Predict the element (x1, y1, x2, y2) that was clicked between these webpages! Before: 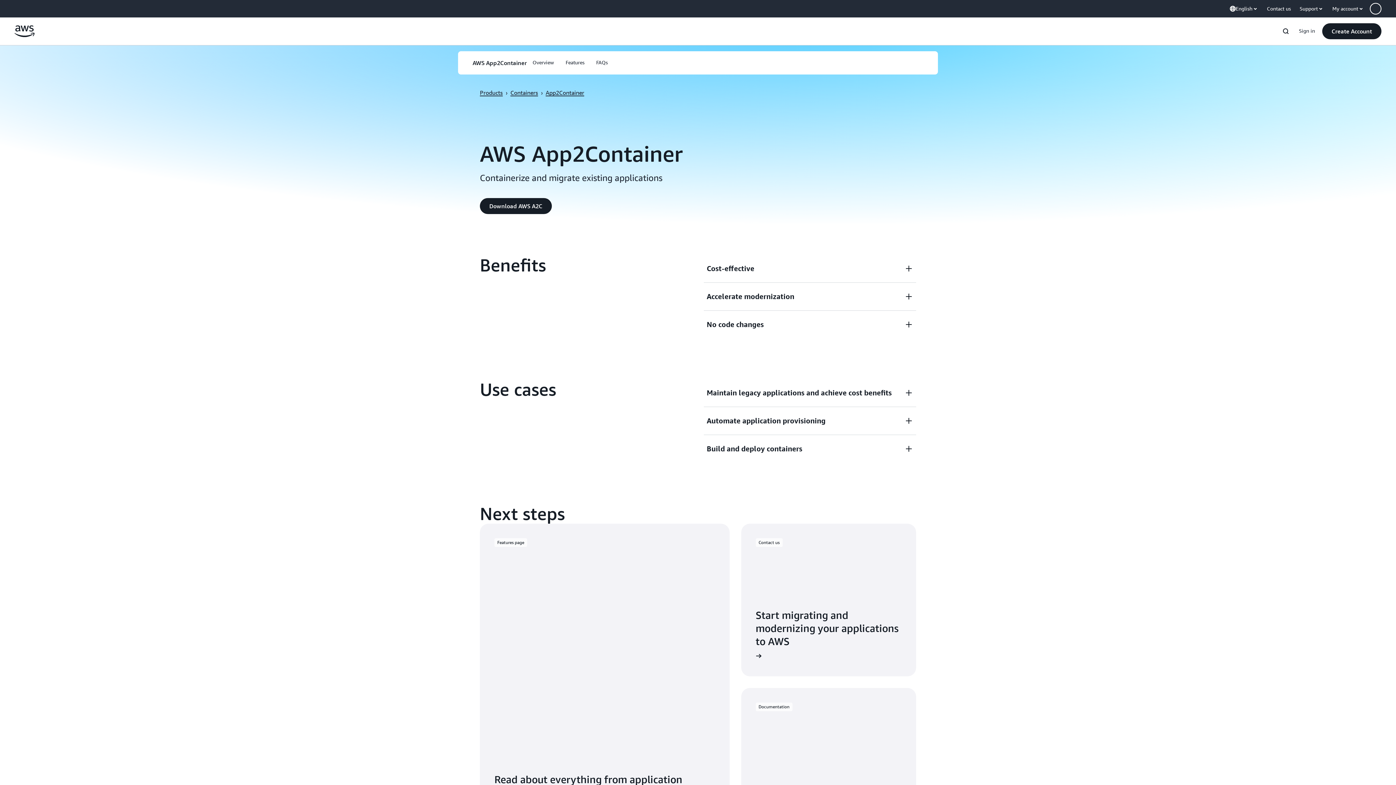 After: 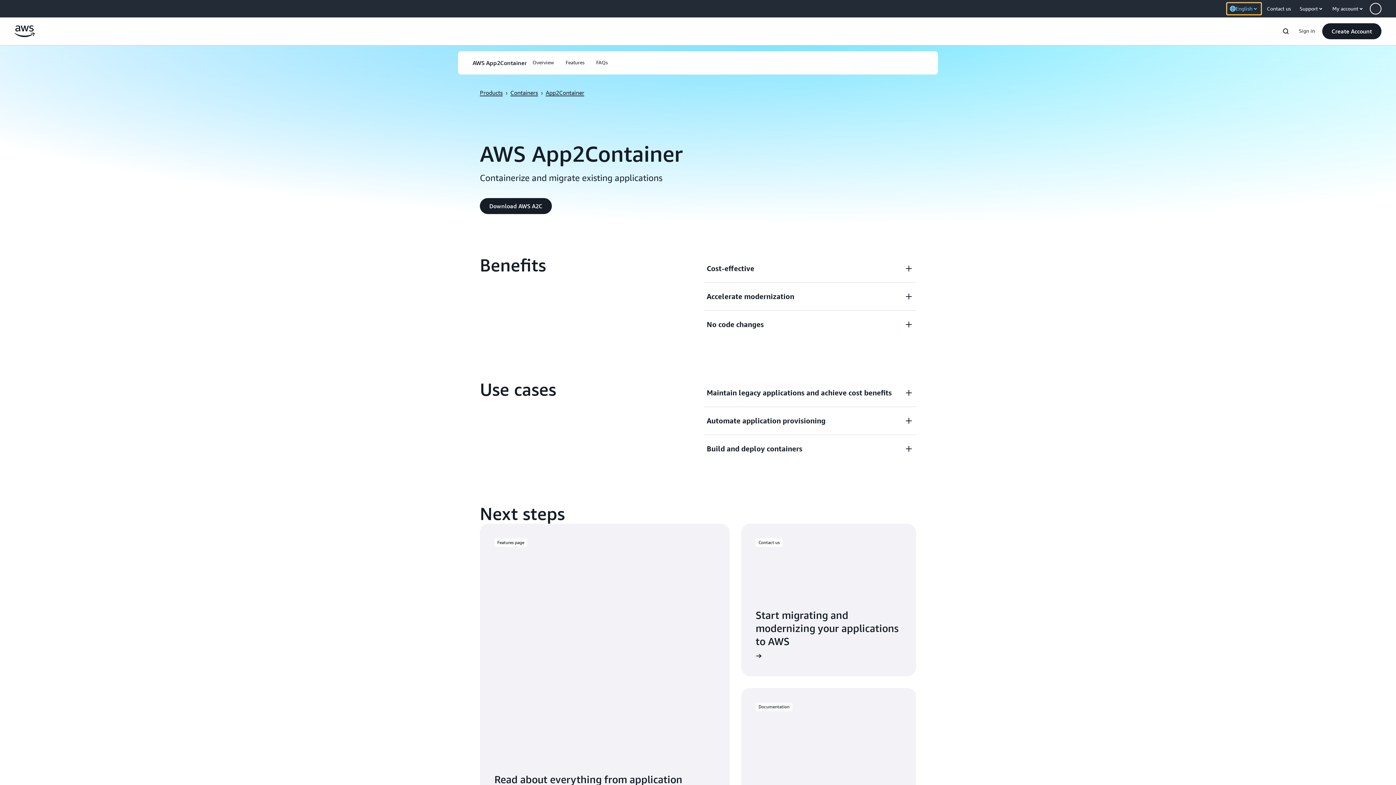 Action: bbox: (1227, 2, 1261, 14) label: English